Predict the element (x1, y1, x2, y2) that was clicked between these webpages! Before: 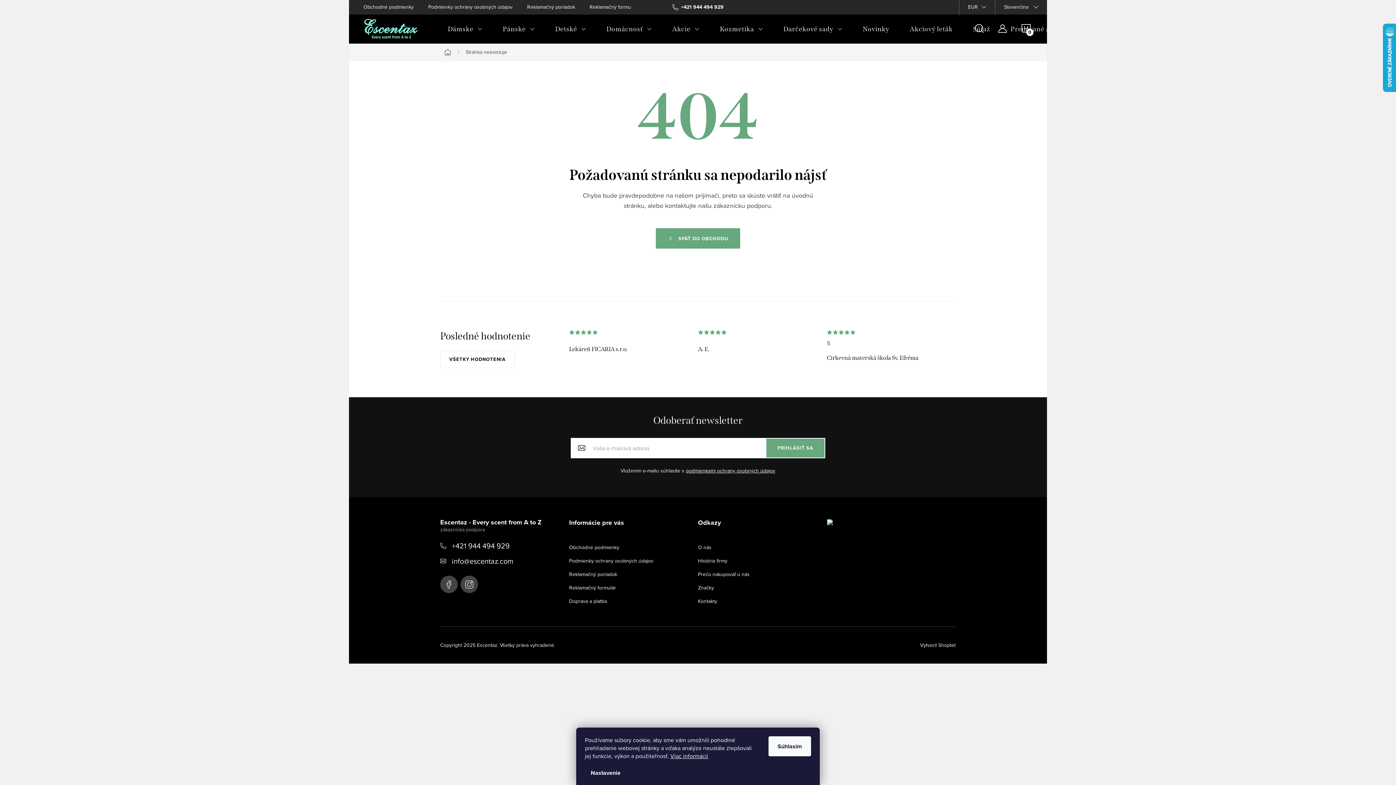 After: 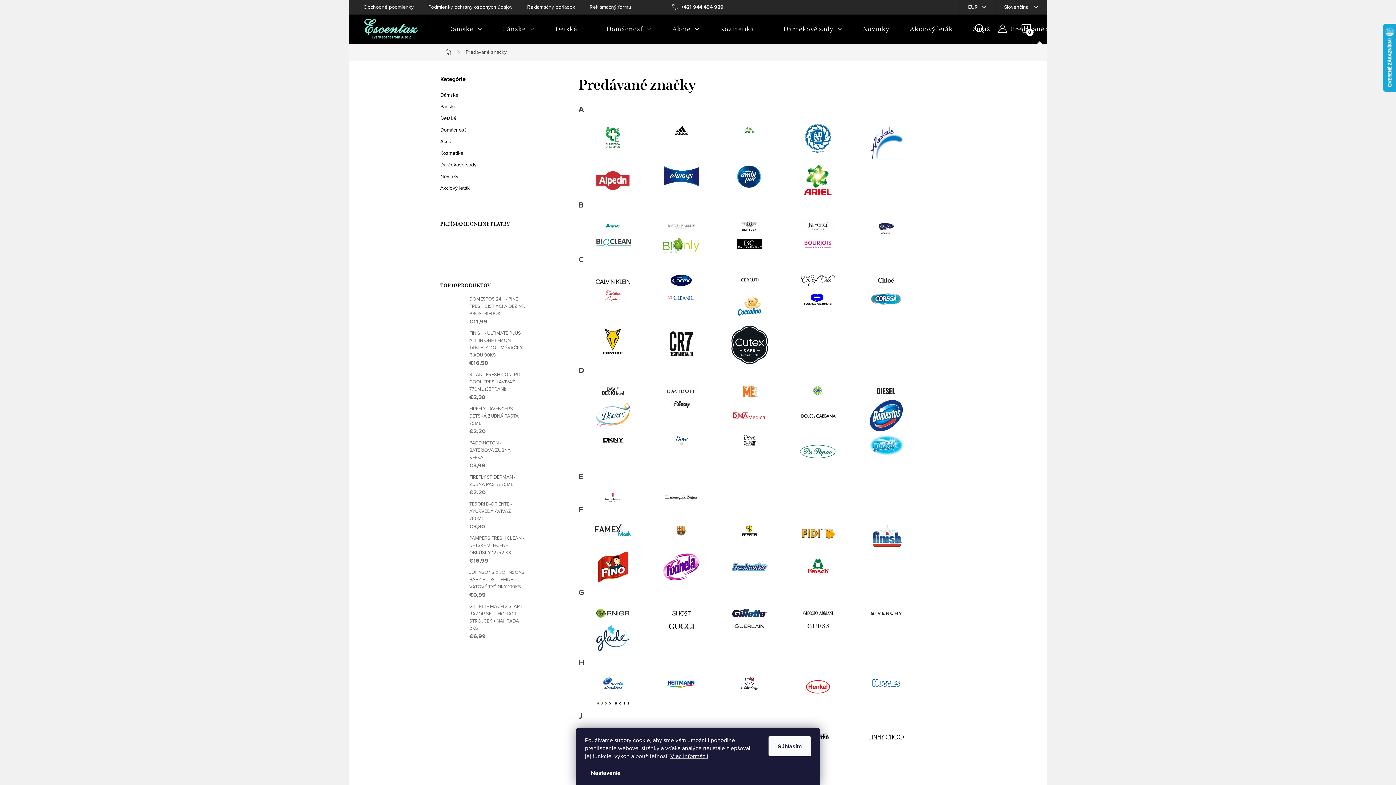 Action: label: Značky bbox: (698, 585, 714, 591)